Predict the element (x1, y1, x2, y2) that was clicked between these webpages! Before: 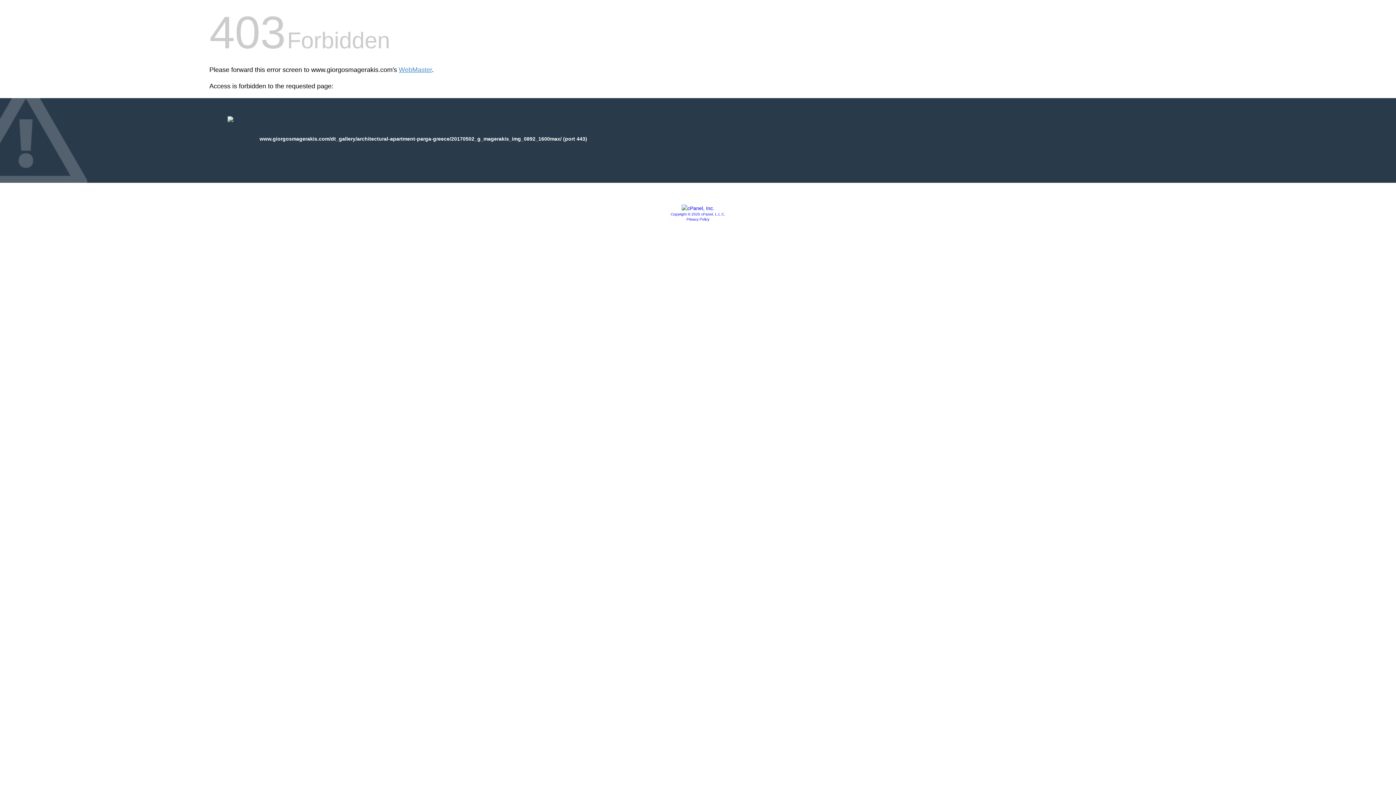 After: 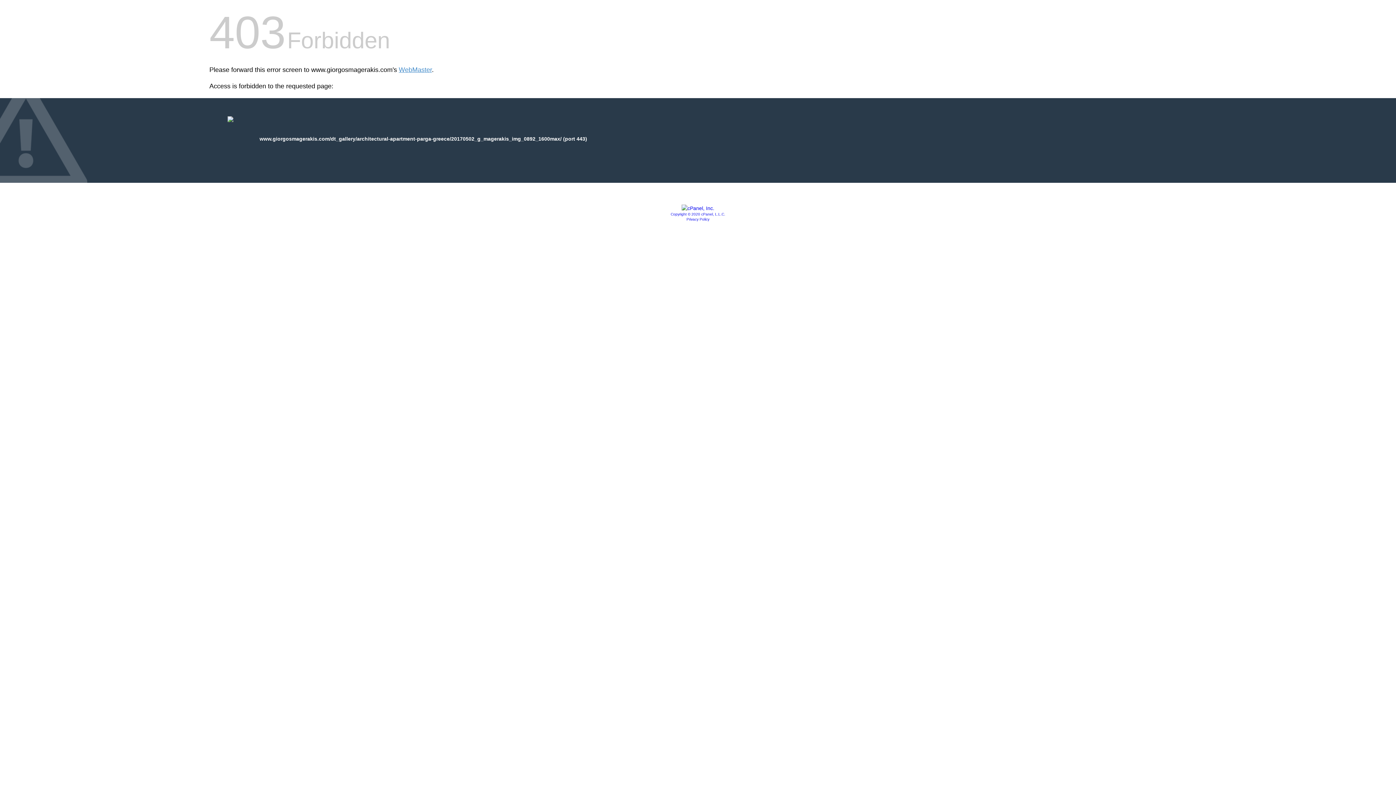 Action: label: Privacy Policy bbox: (686, 217, 709, 221)